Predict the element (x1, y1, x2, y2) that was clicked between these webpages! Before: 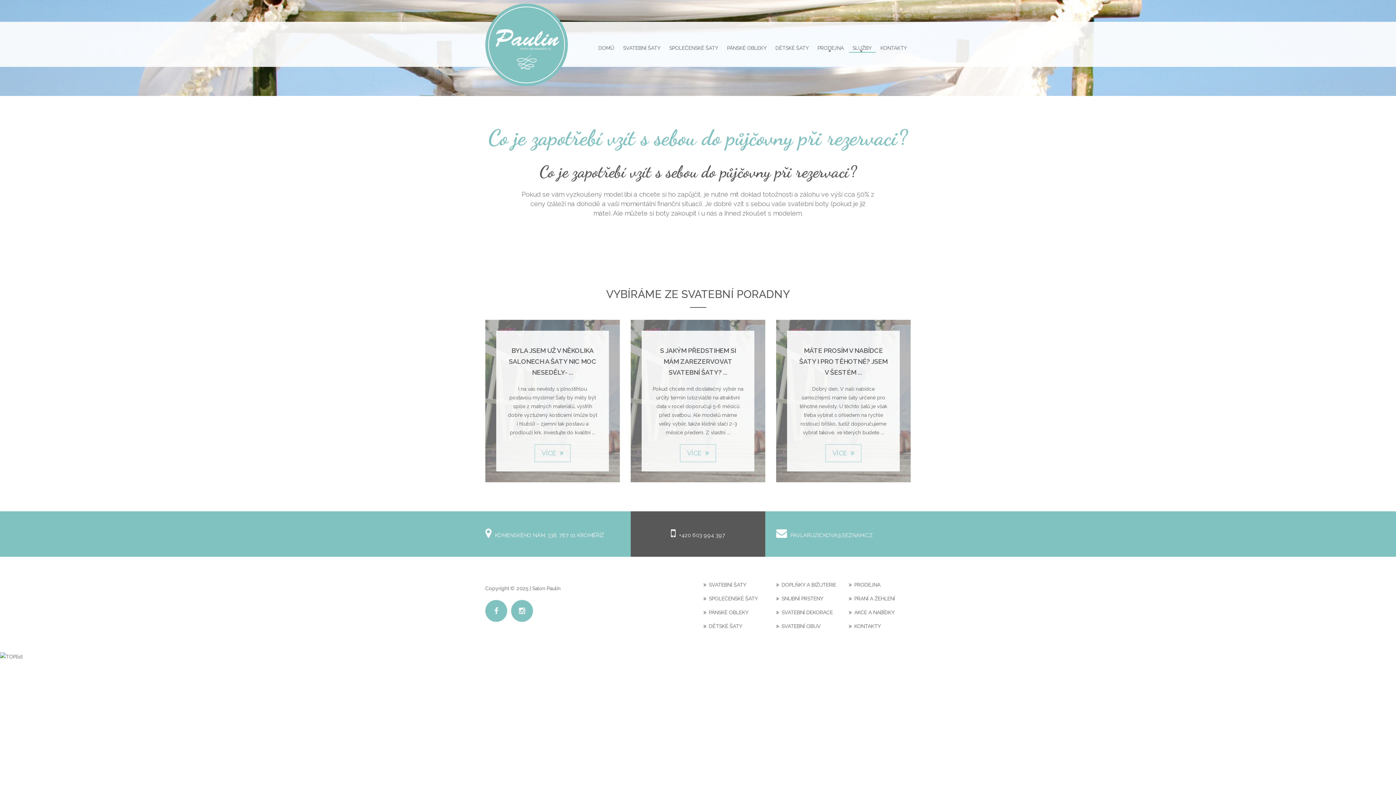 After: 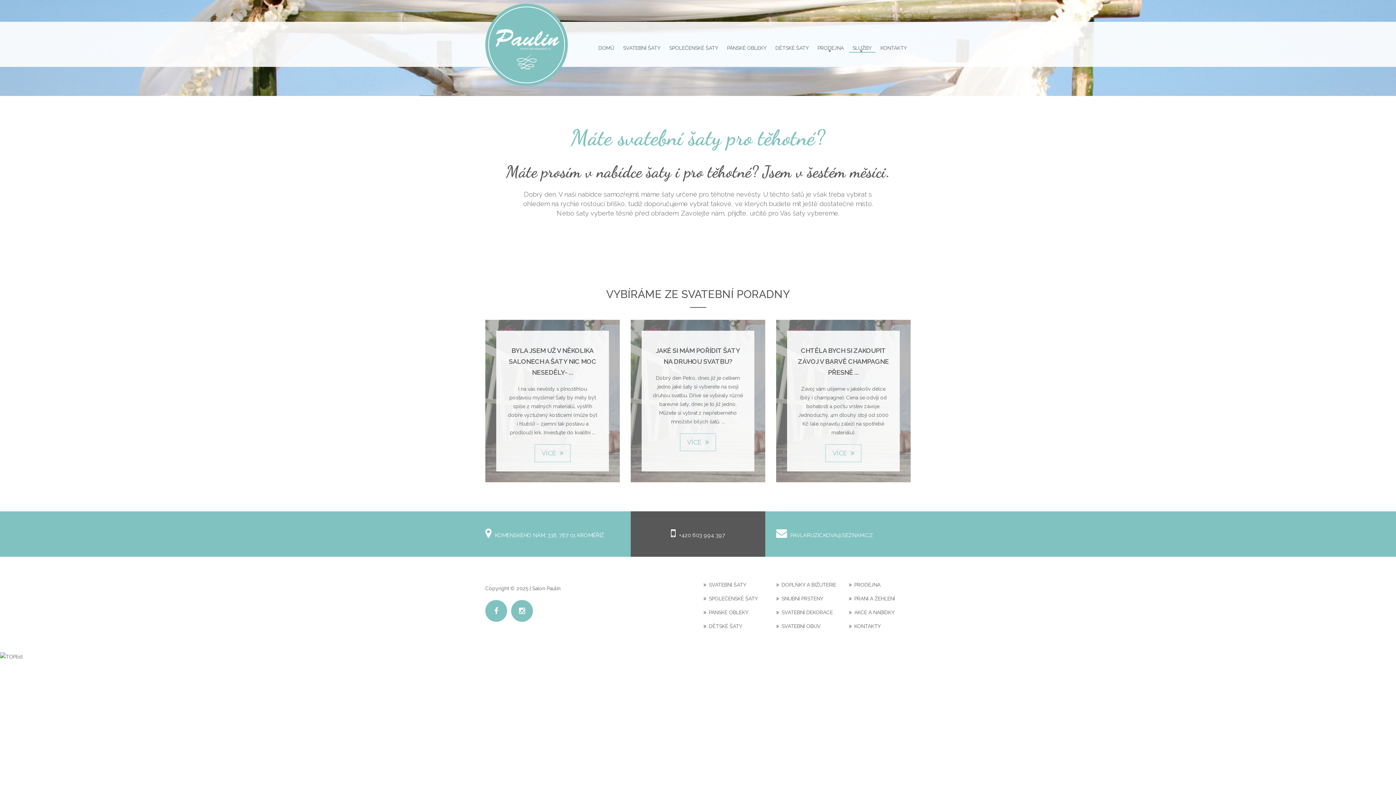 Action: label: VÍCE bbox: (825, 444, 861, 462)